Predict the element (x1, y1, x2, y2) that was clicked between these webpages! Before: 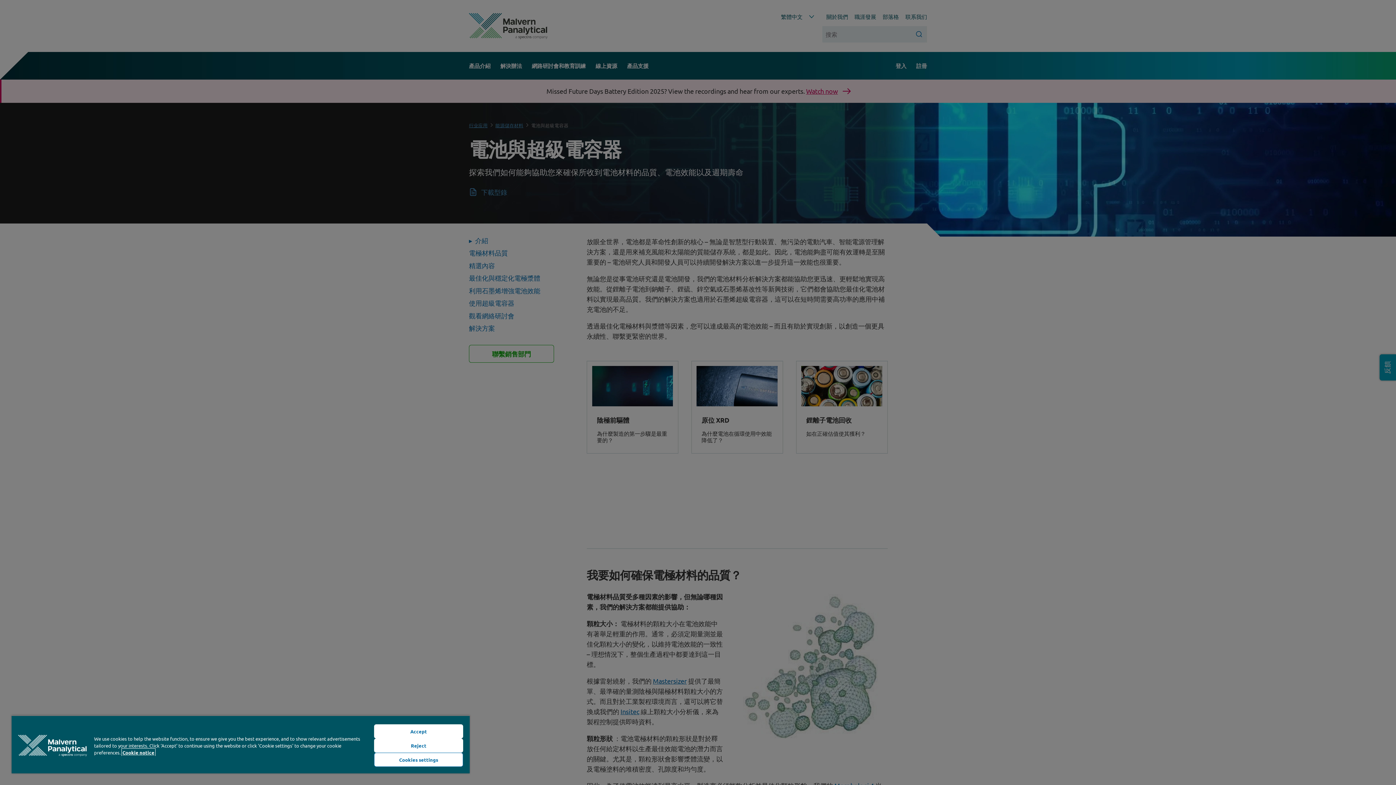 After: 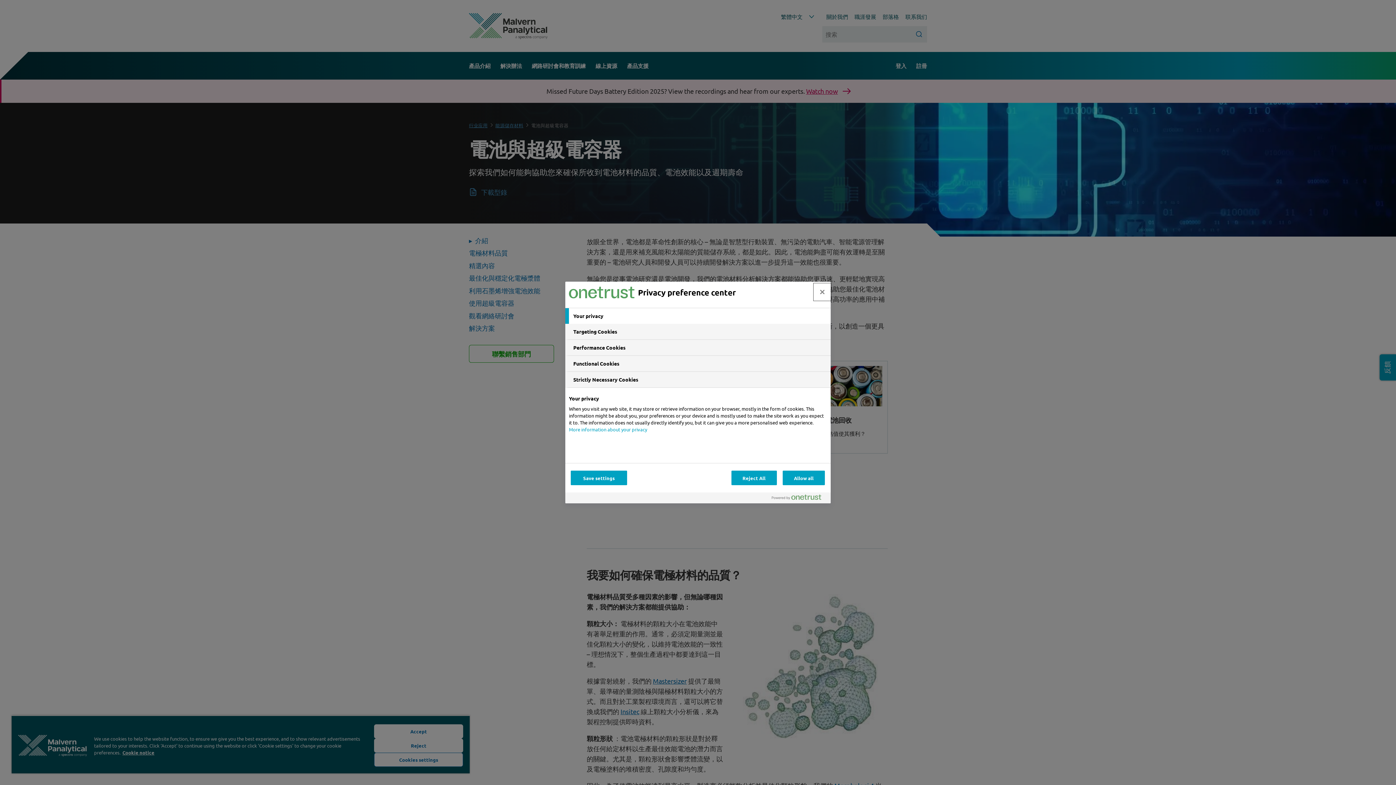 Action: label: Cookies settings bbox: (374, 753, 463, 767)